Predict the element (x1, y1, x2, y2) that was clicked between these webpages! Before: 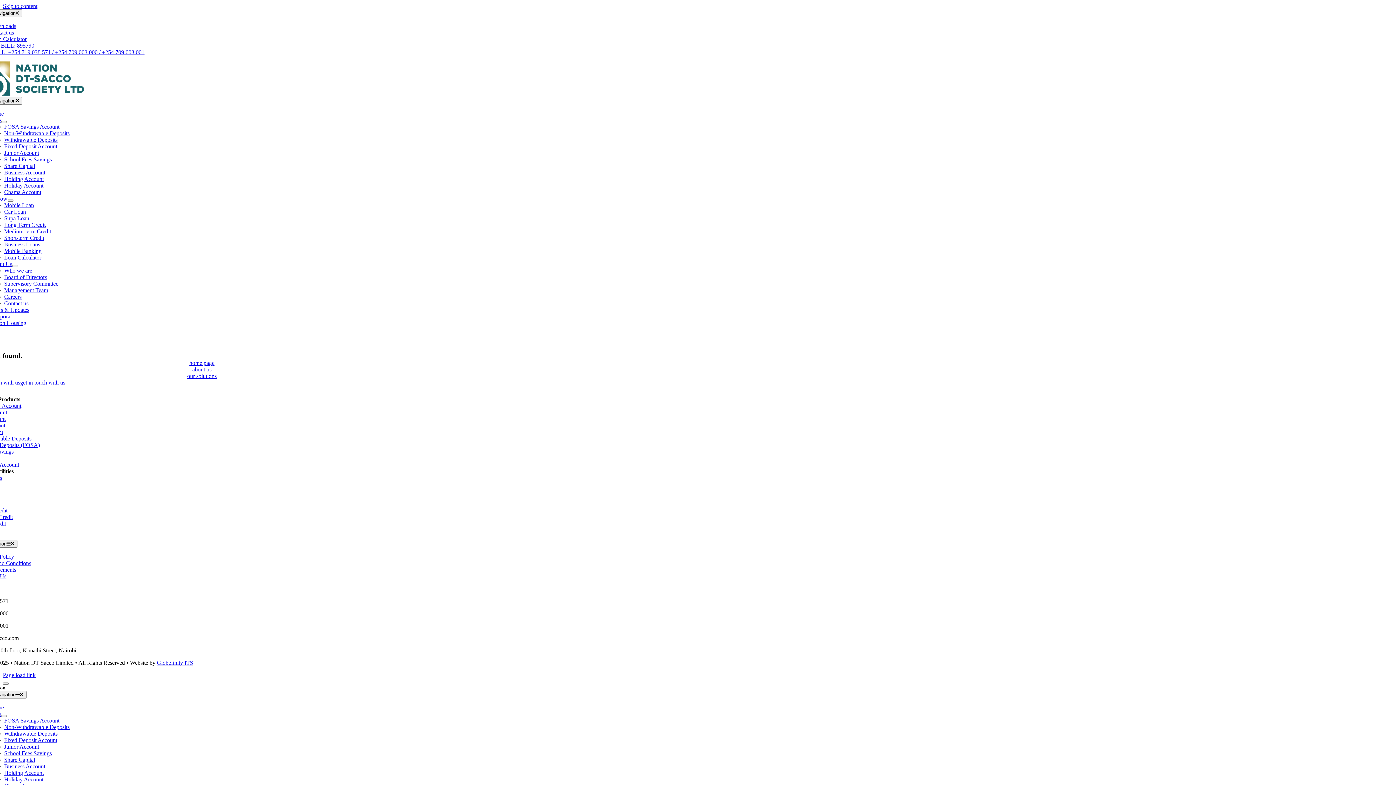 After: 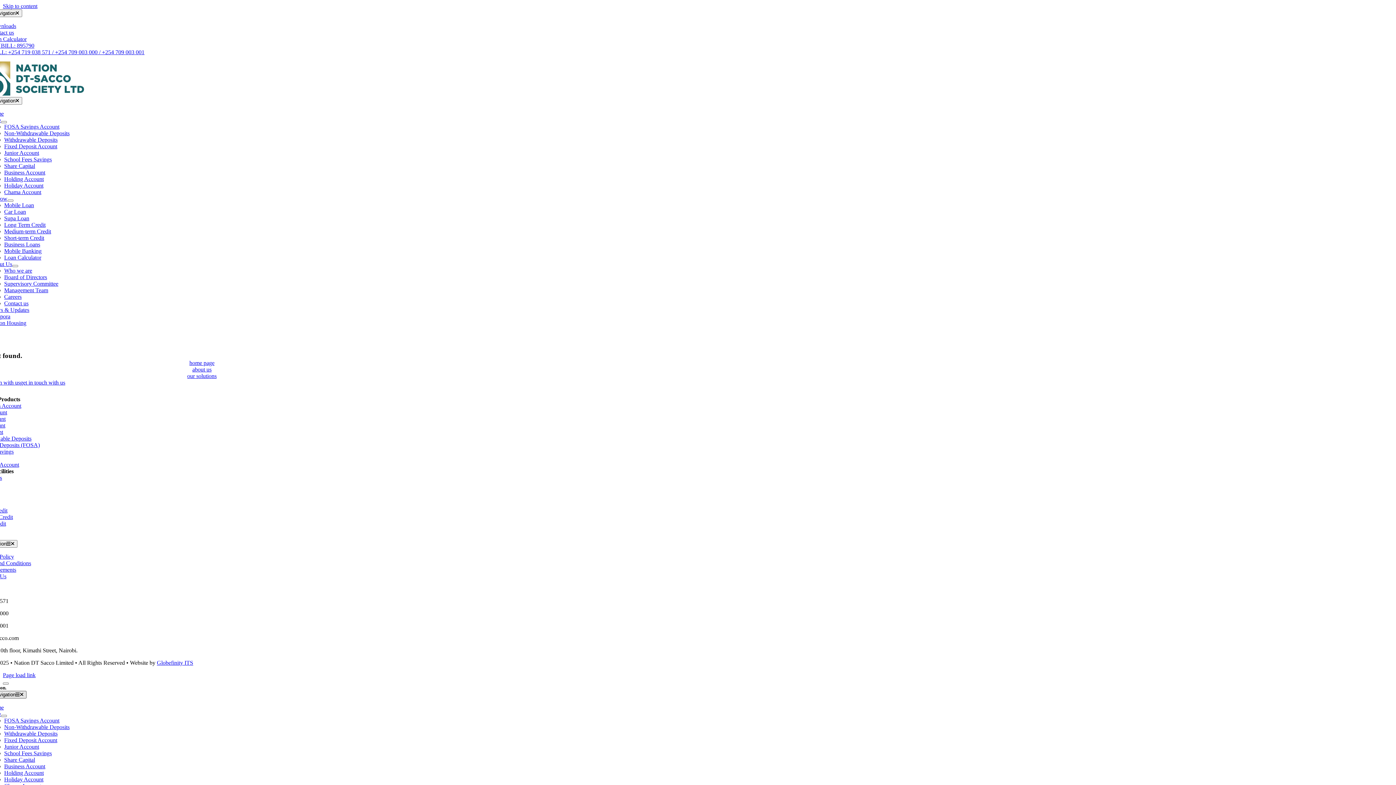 Action: label: Toggle Navigation bbox: (-24, 691, 26, 698)